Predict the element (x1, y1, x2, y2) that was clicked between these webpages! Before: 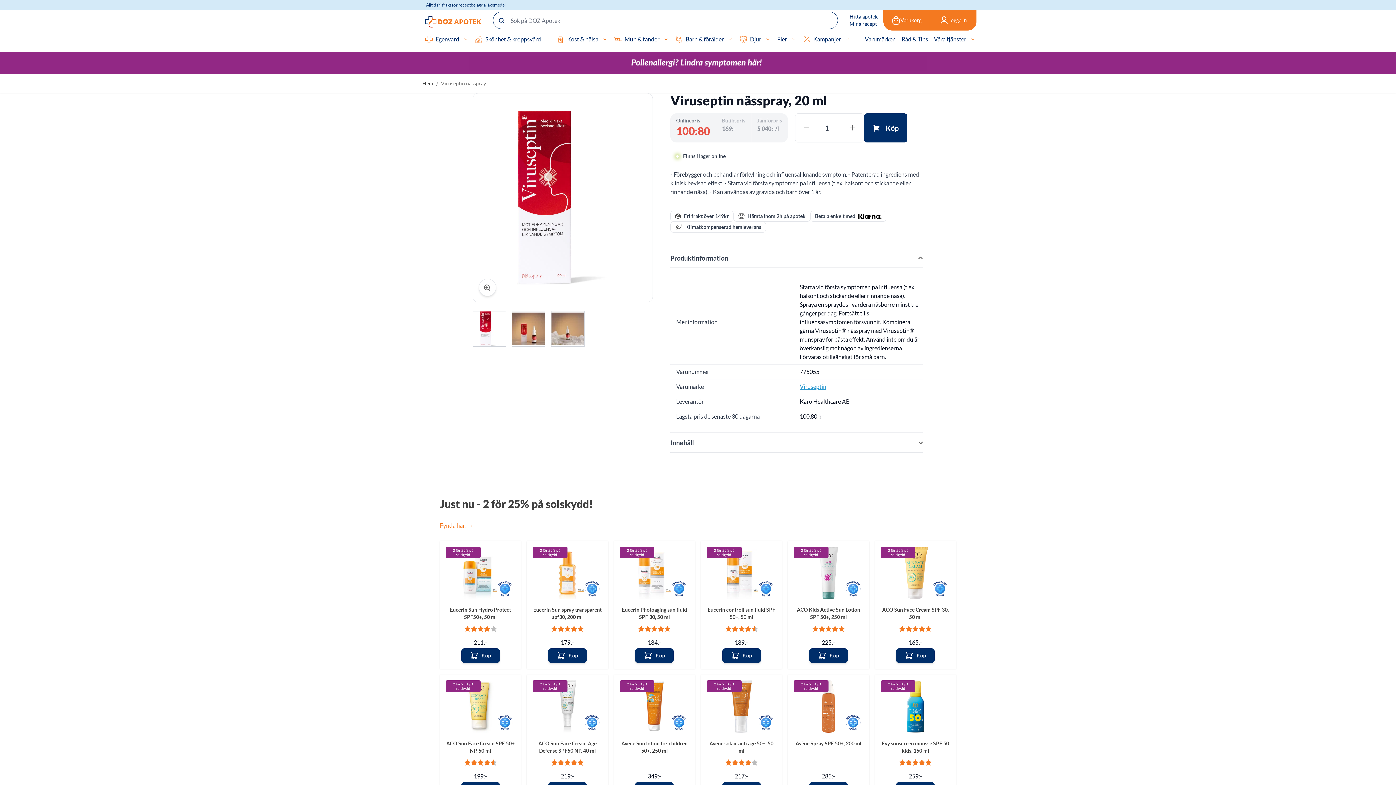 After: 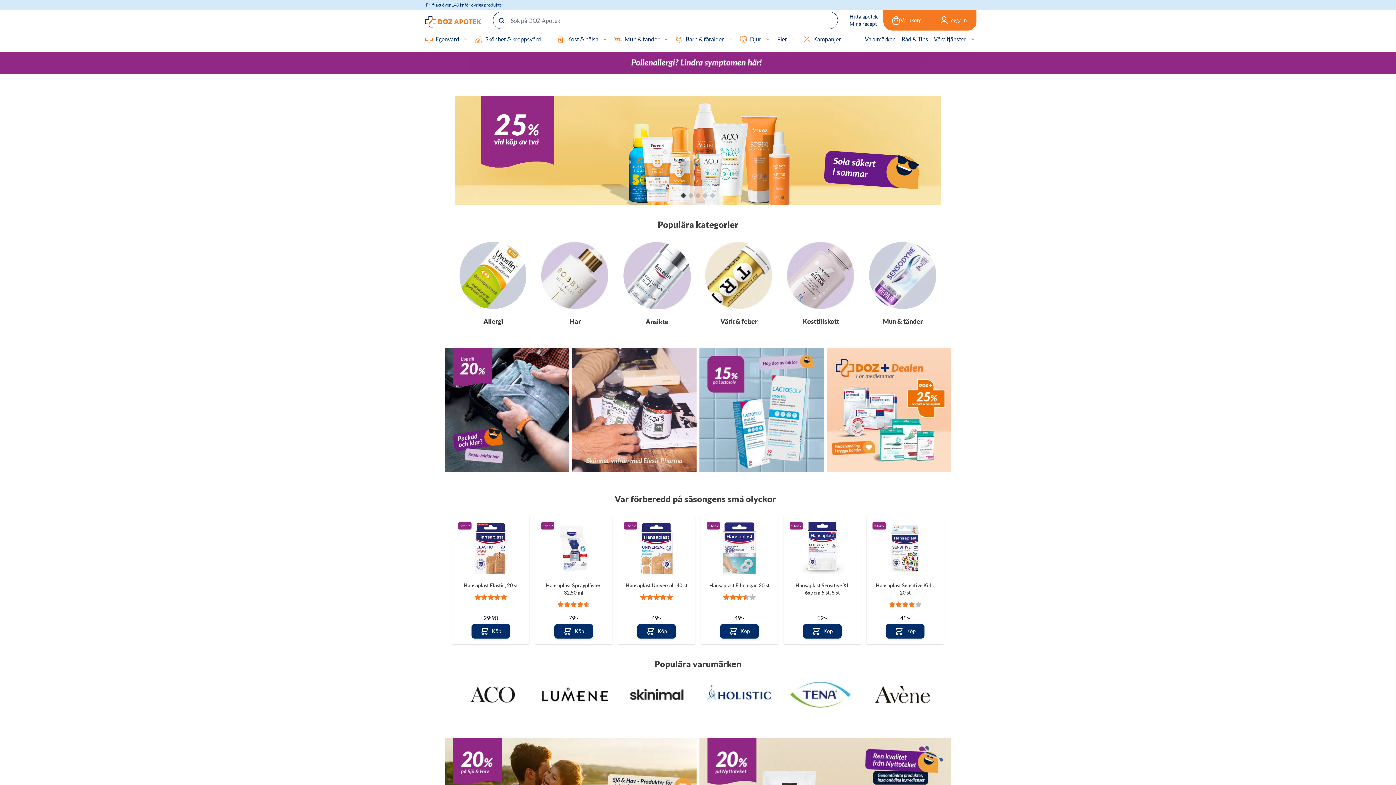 Action: label: store logo bbox: (425, 16, 481, 27)